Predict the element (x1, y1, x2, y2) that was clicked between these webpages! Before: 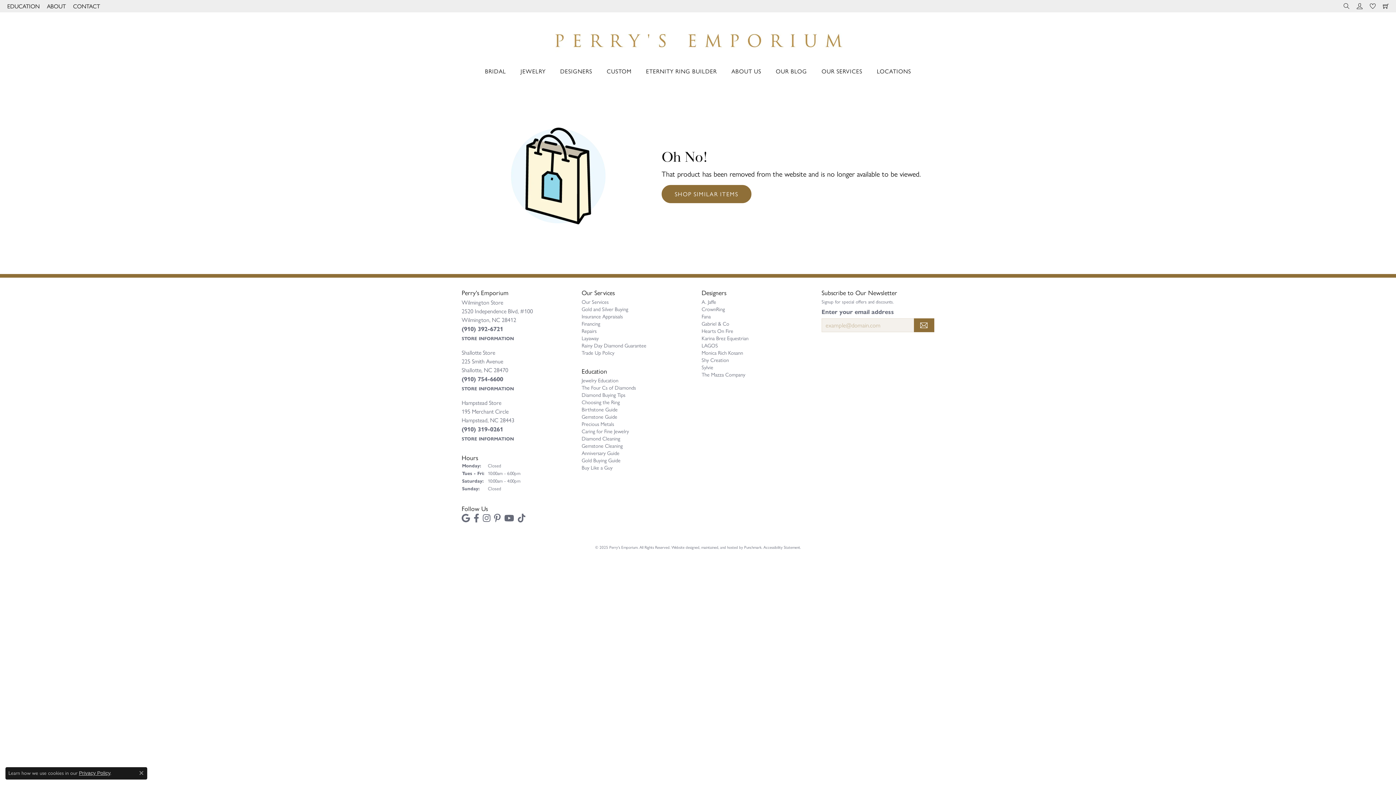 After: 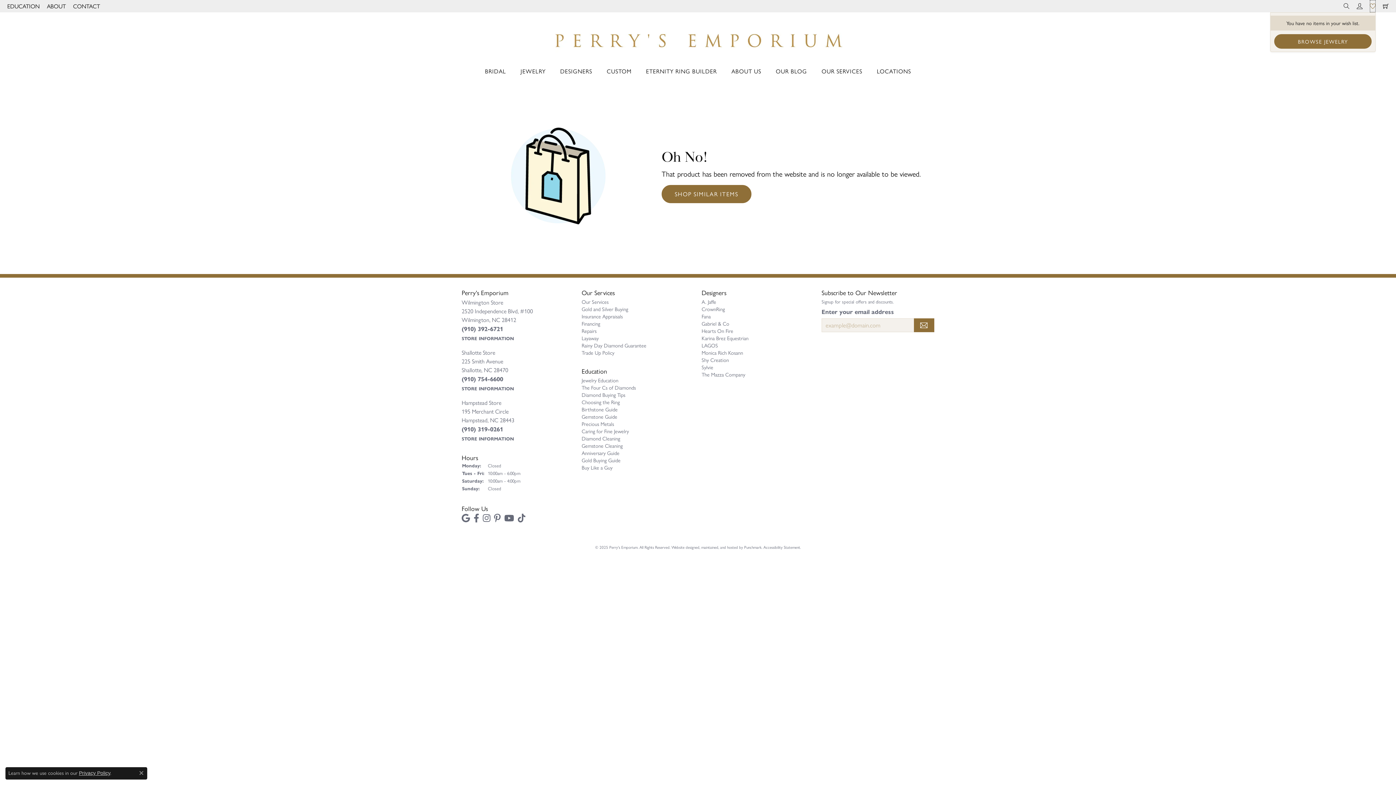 Action: bbox: (1370, 0, 1376, 12) label: My Wish List